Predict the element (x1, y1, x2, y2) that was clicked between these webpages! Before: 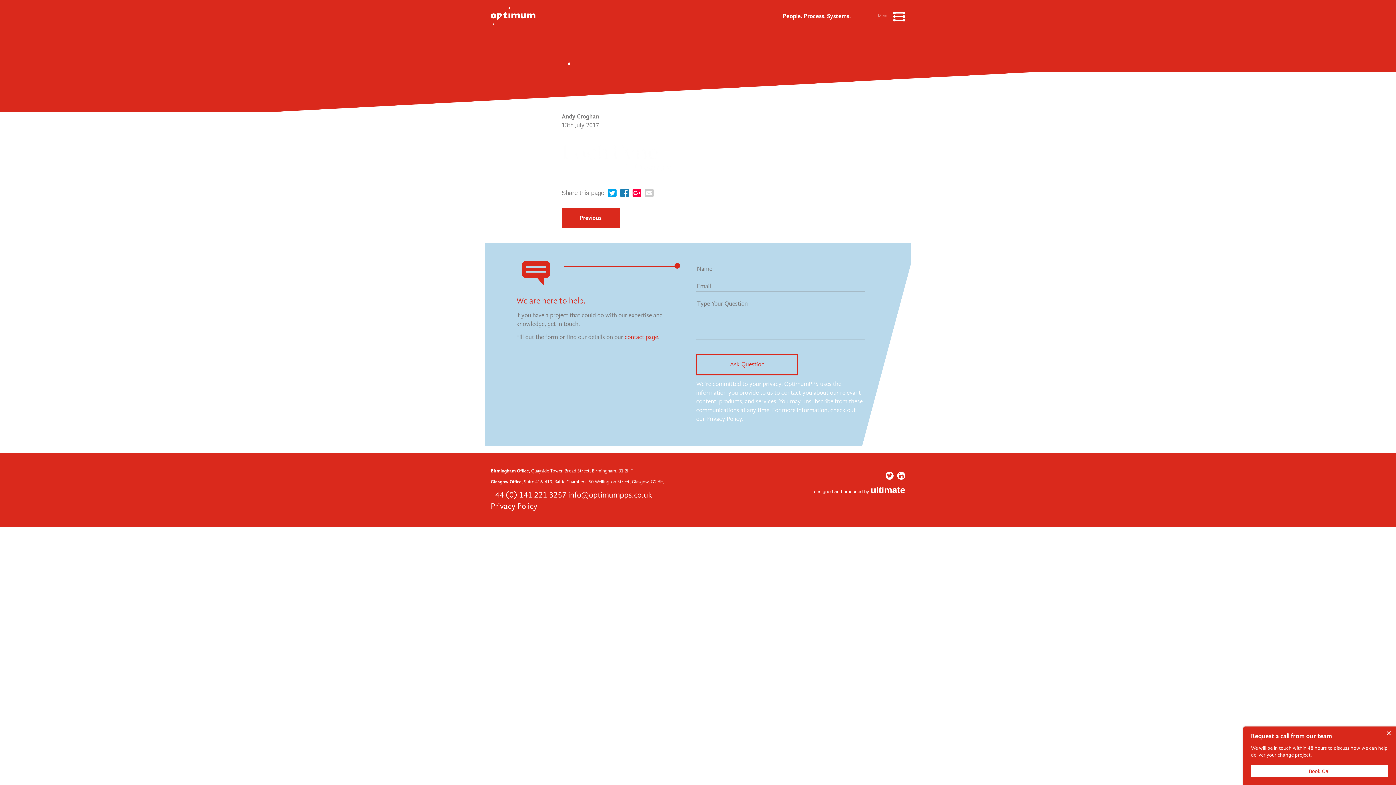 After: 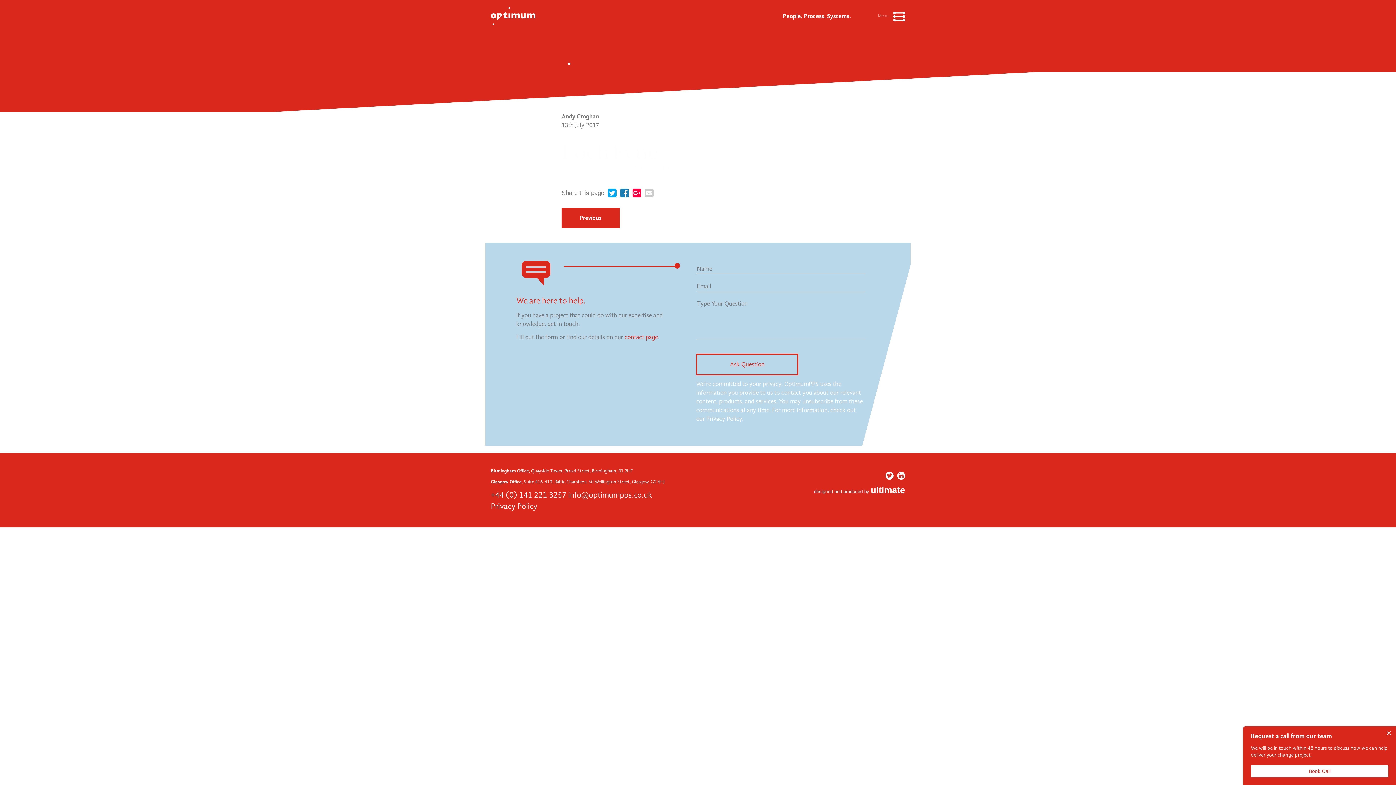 Action: bbox: (645, 186, 653, 200)